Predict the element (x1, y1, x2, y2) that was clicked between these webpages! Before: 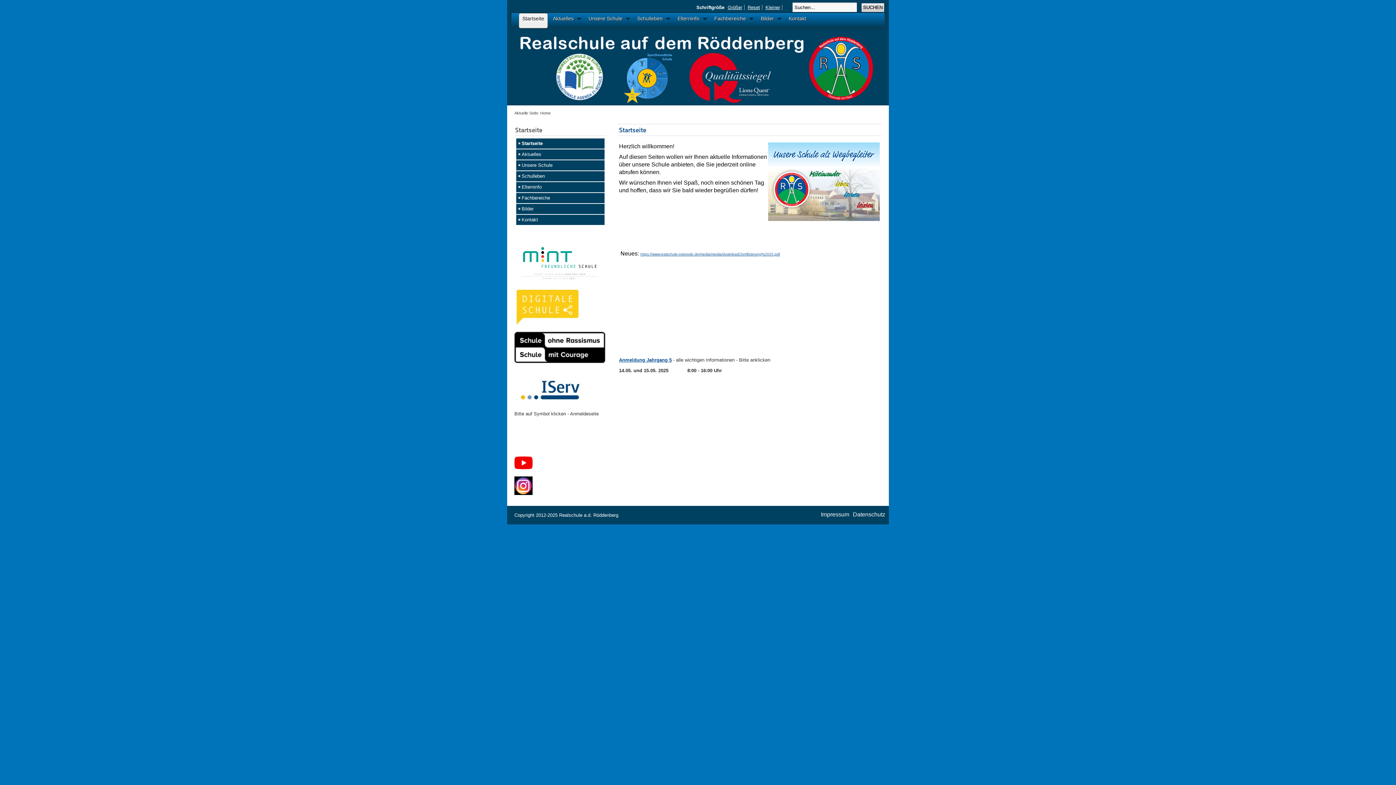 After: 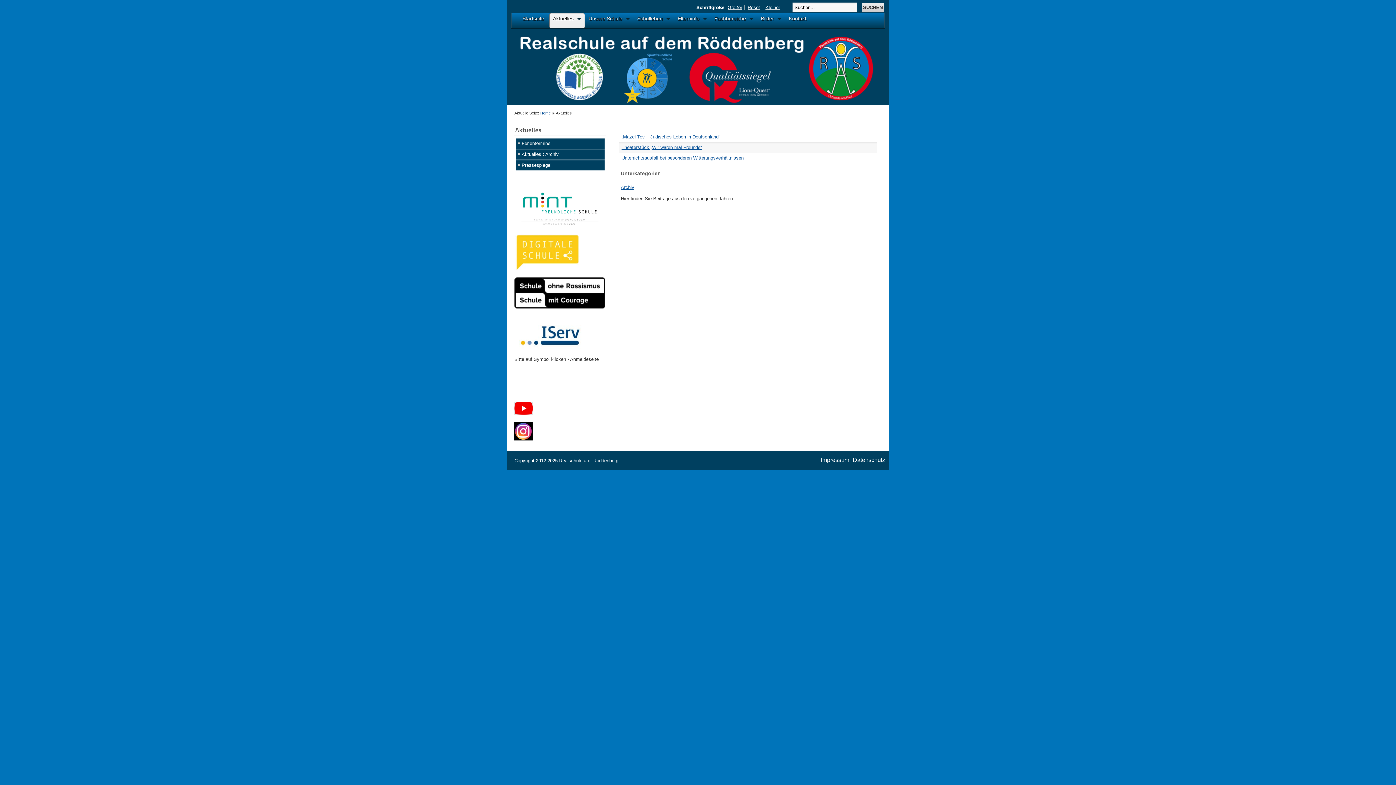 Action: bbox: (553, 14, 581, 27) label: Aktuelles